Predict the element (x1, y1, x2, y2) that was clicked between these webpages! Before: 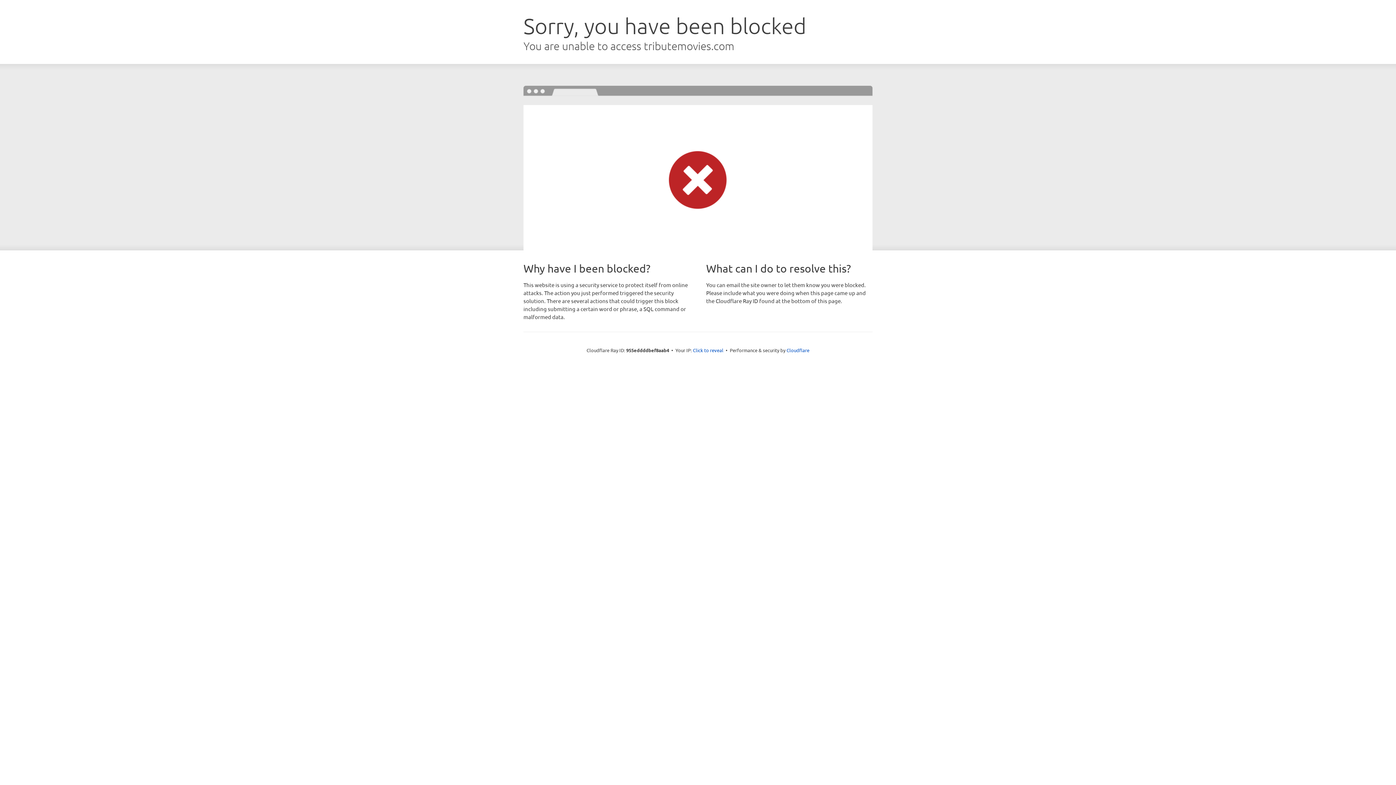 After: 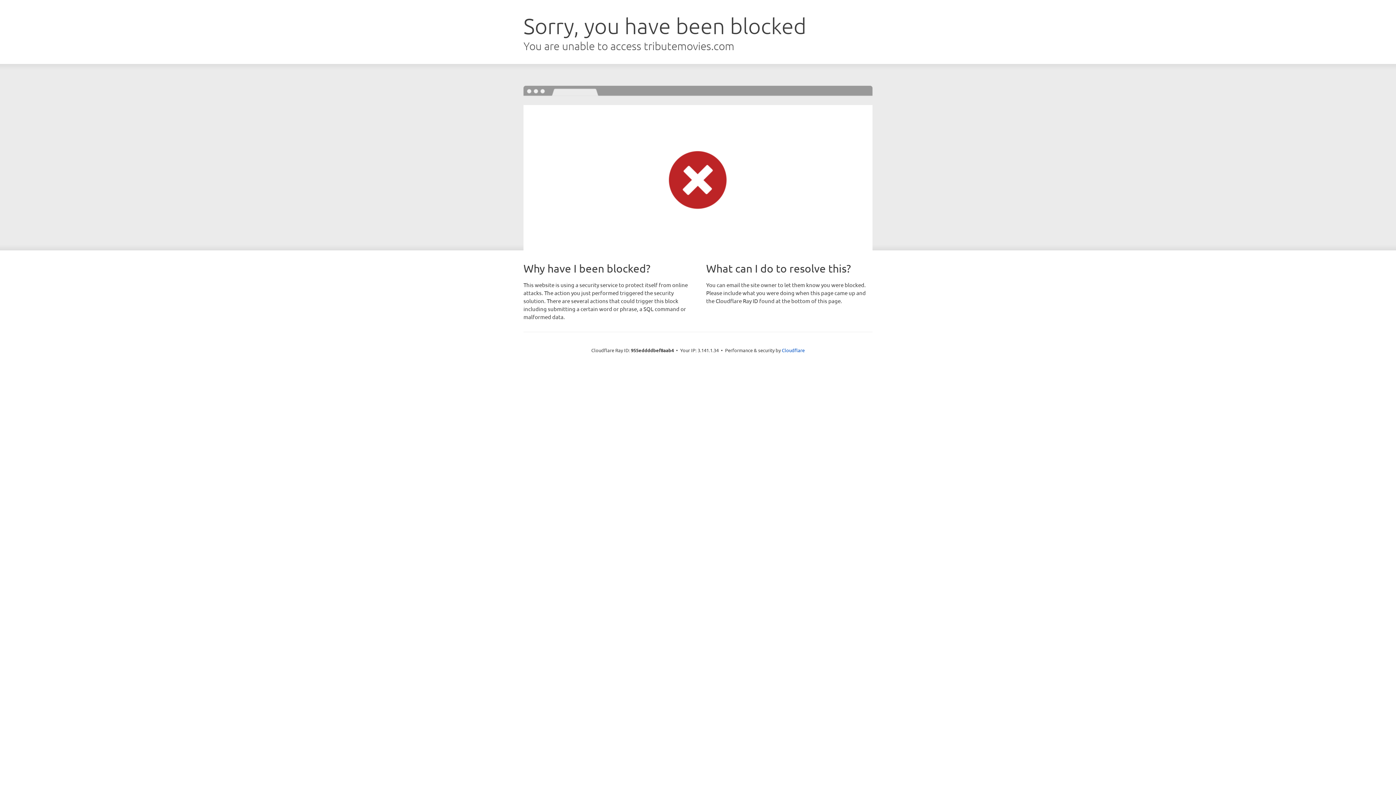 Action: label: Click to reveal bbox: (693, 346, 723, 353)